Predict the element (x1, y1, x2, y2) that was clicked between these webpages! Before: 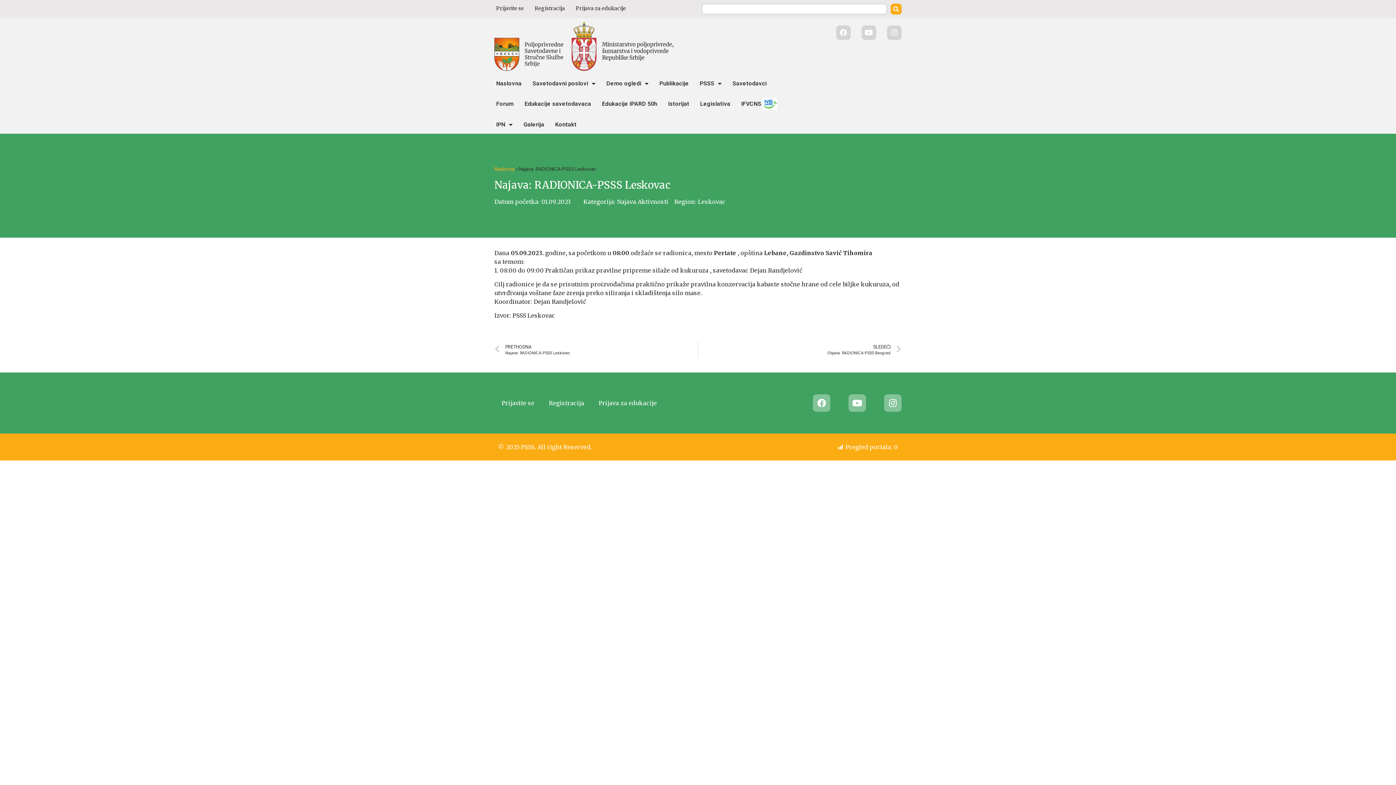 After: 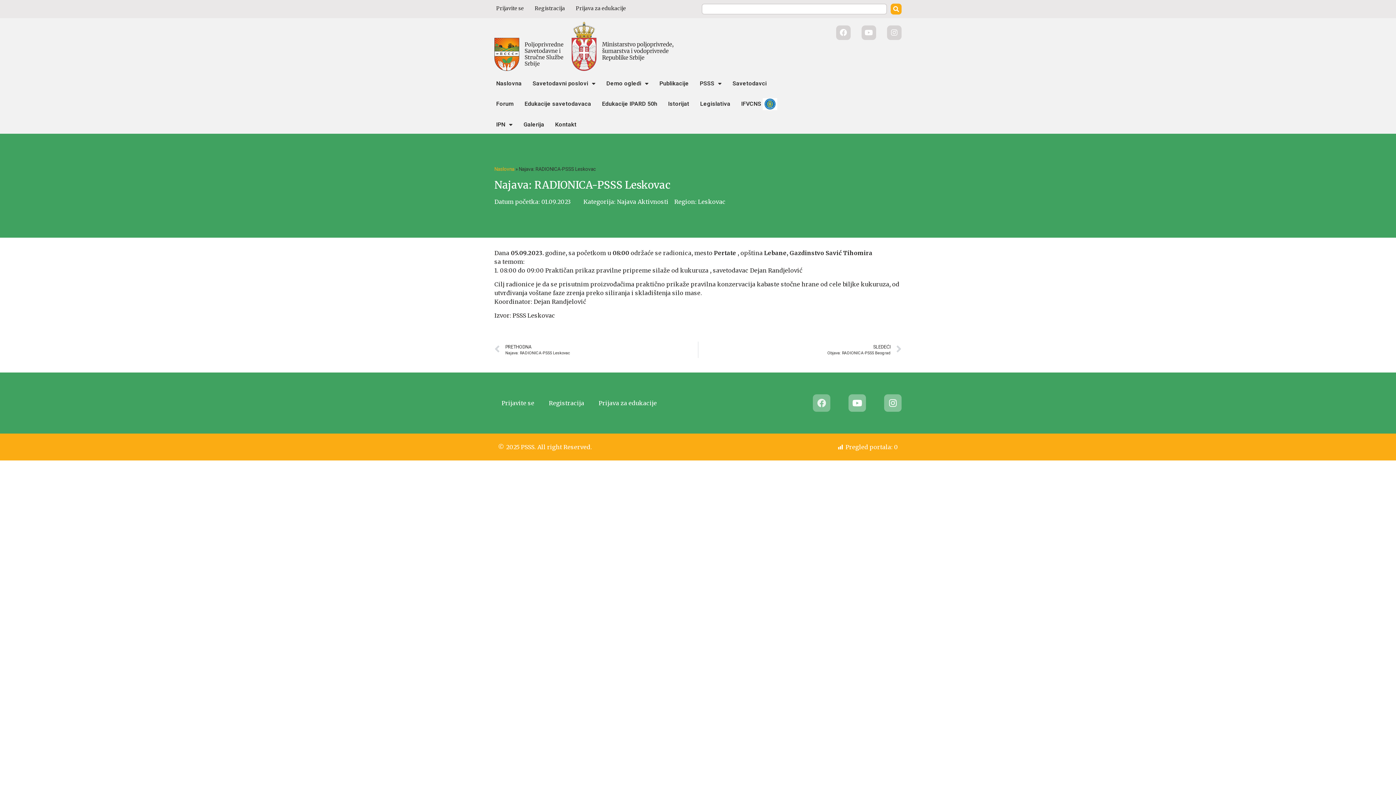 Action: label: Facebook bbox: (813, 394, 830, 412)